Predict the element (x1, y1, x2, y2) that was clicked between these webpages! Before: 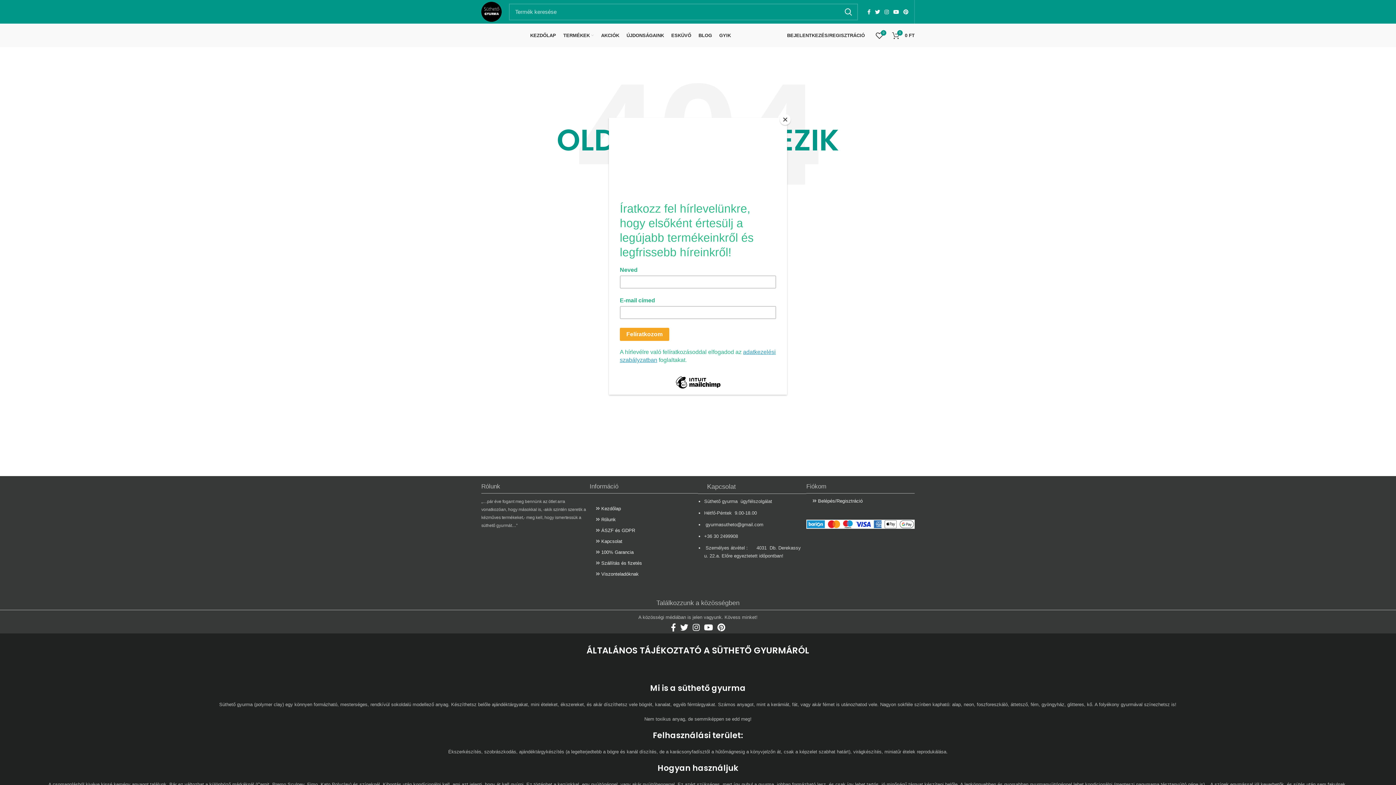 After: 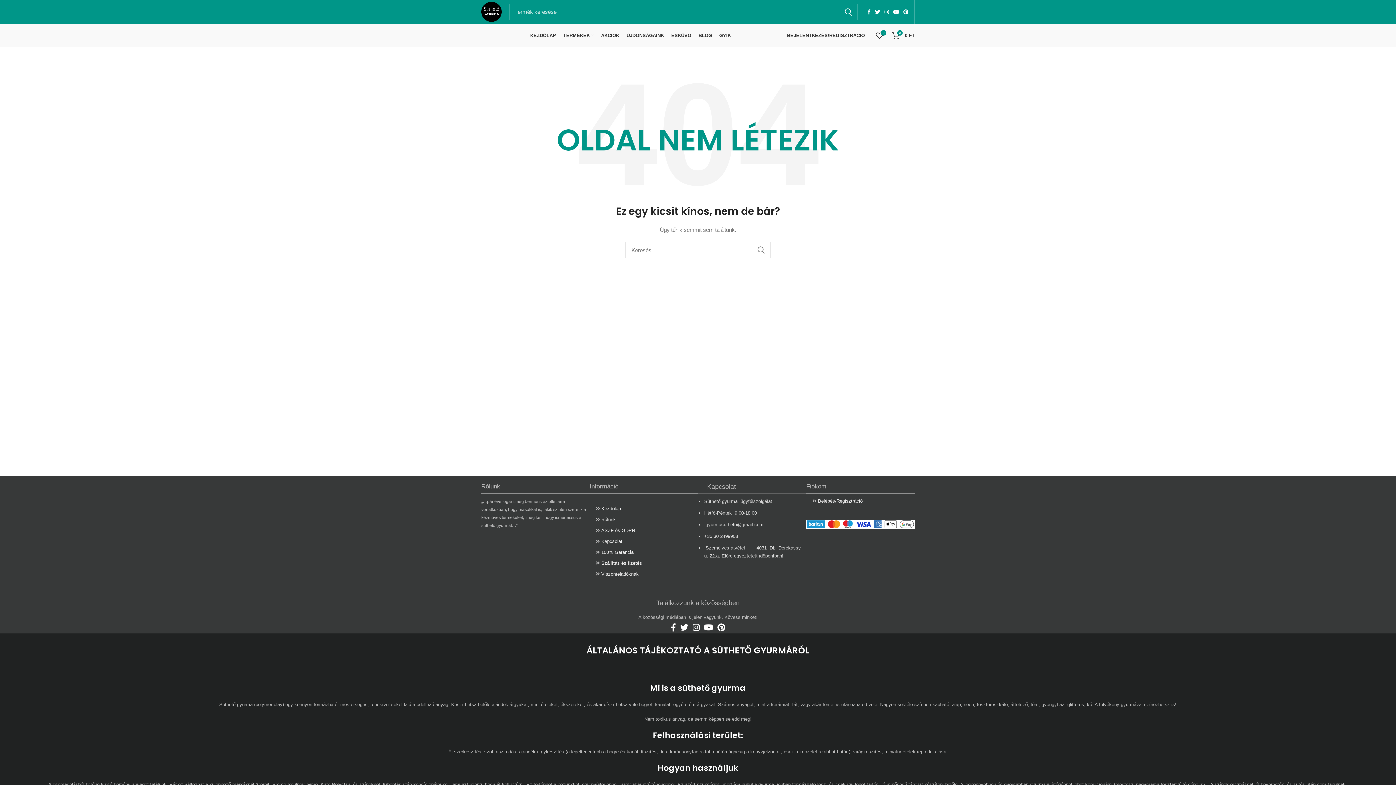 Action: bbox: (780, 114, 790, 125) label: Close